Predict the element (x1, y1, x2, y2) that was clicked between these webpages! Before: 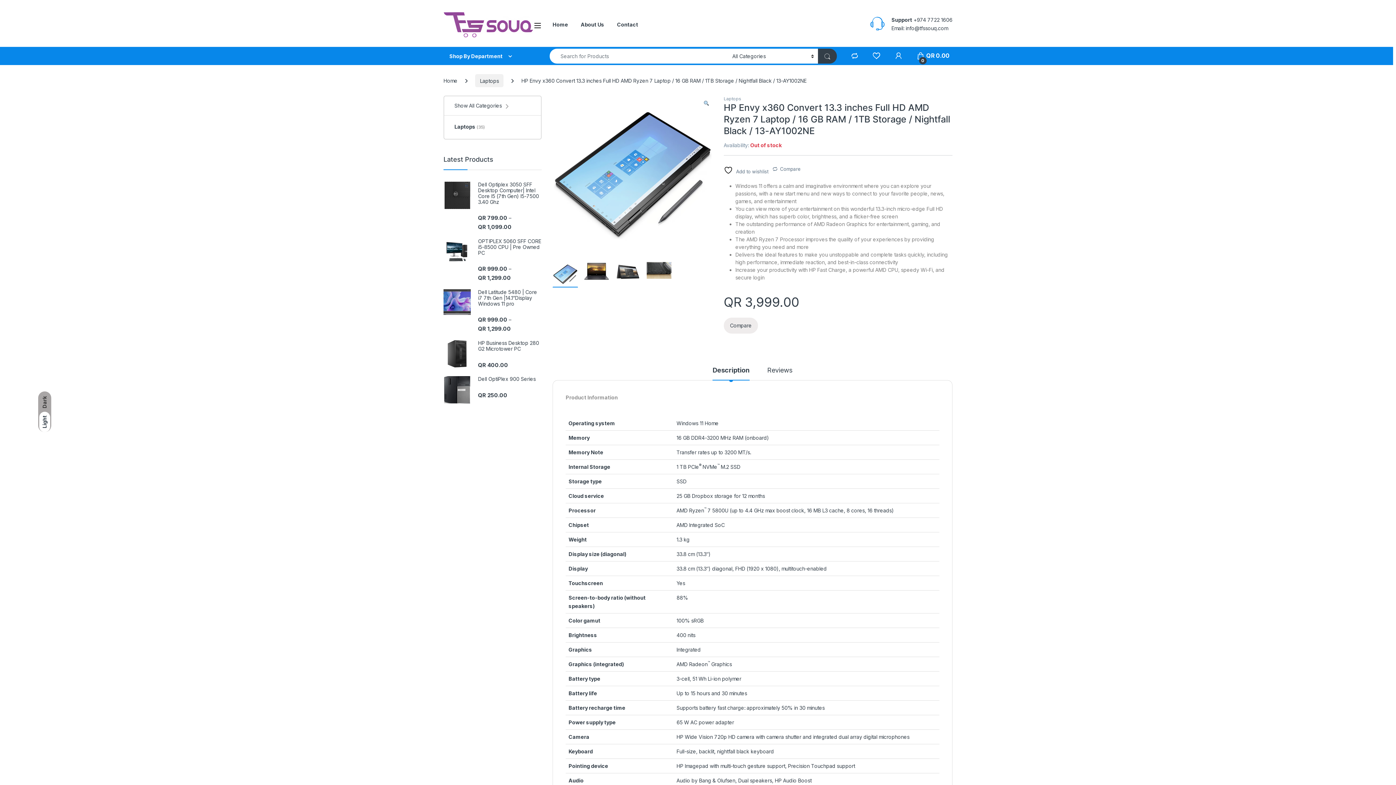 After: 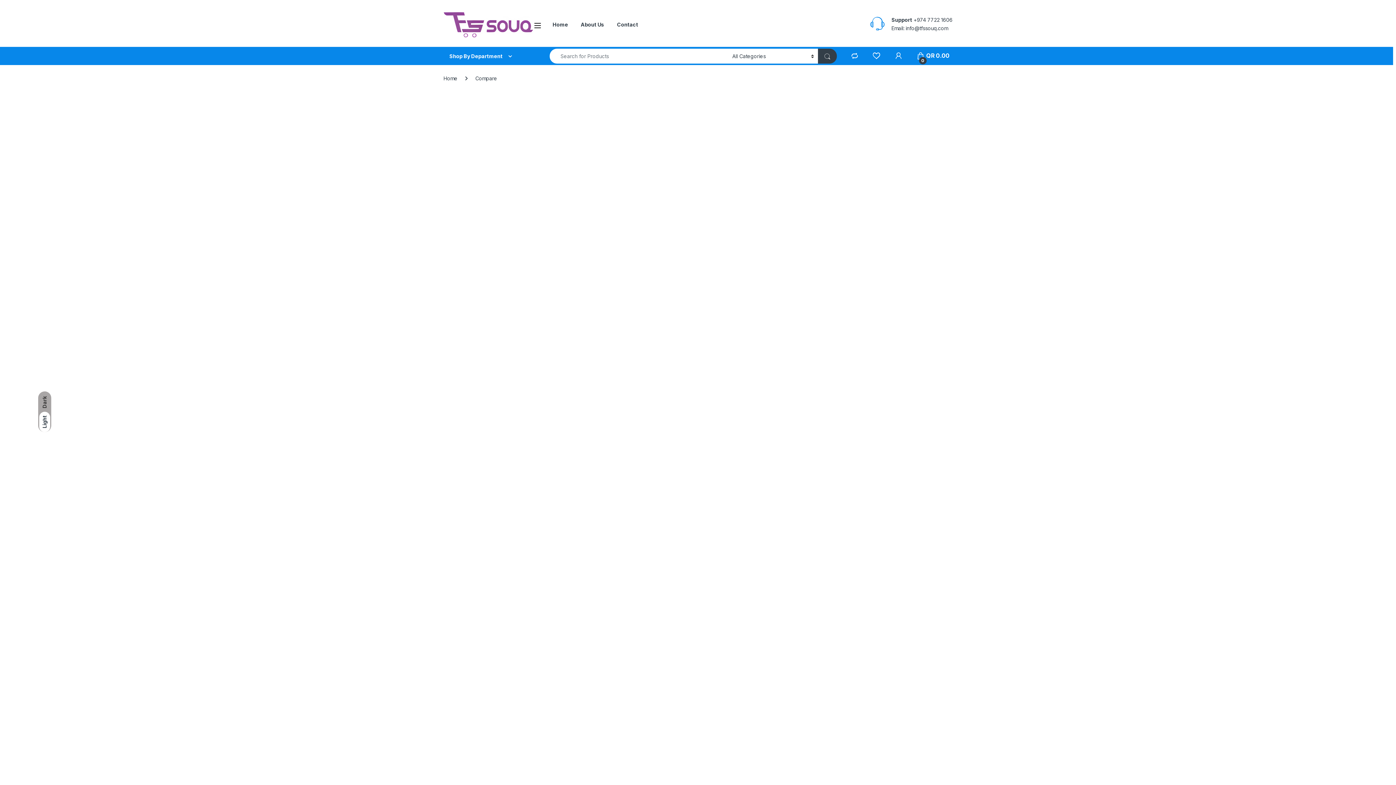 Action: bbox: (850, 52, 858, 59)